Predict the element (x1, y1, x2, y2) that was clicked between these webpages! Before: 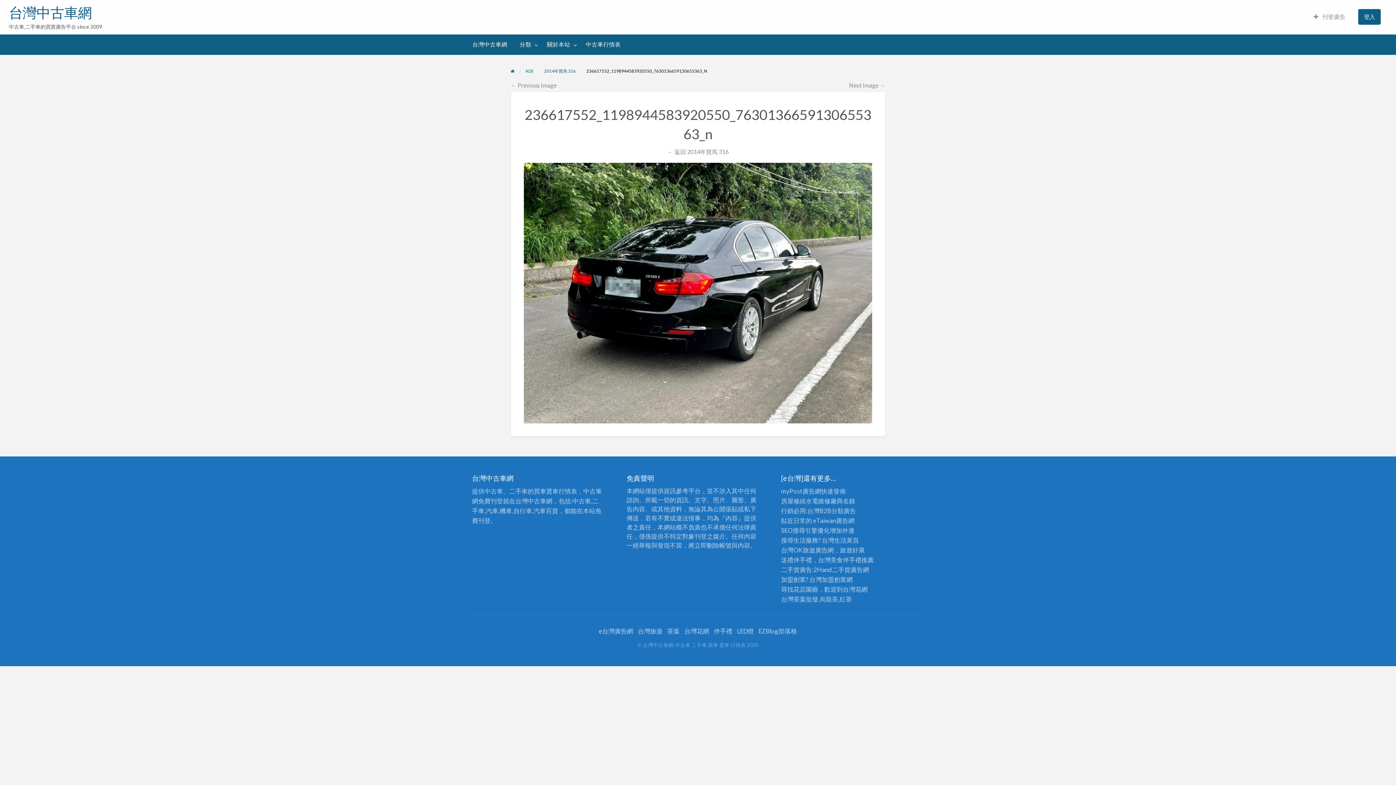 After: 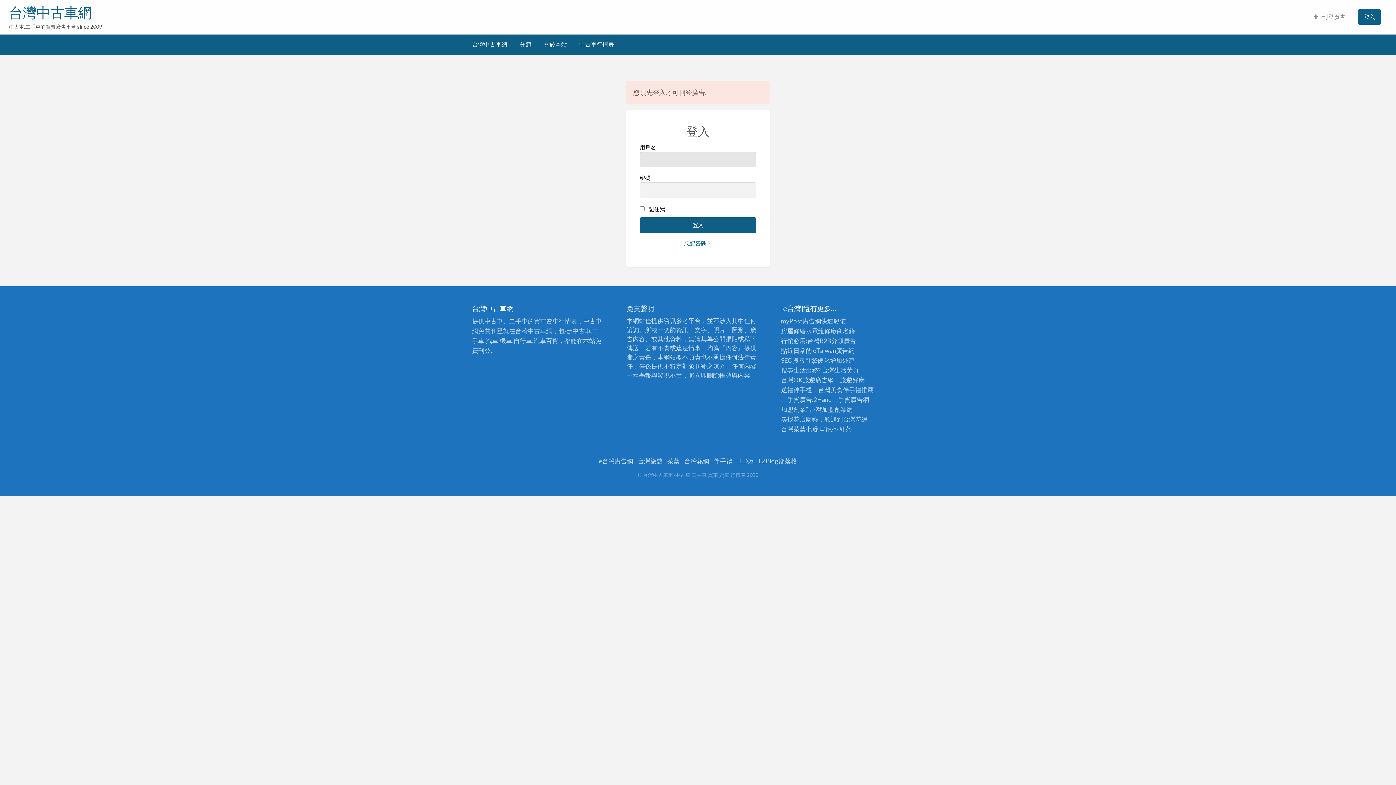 Action: bbox: (1307, 9, 1352, 24) label:  刊登廣告